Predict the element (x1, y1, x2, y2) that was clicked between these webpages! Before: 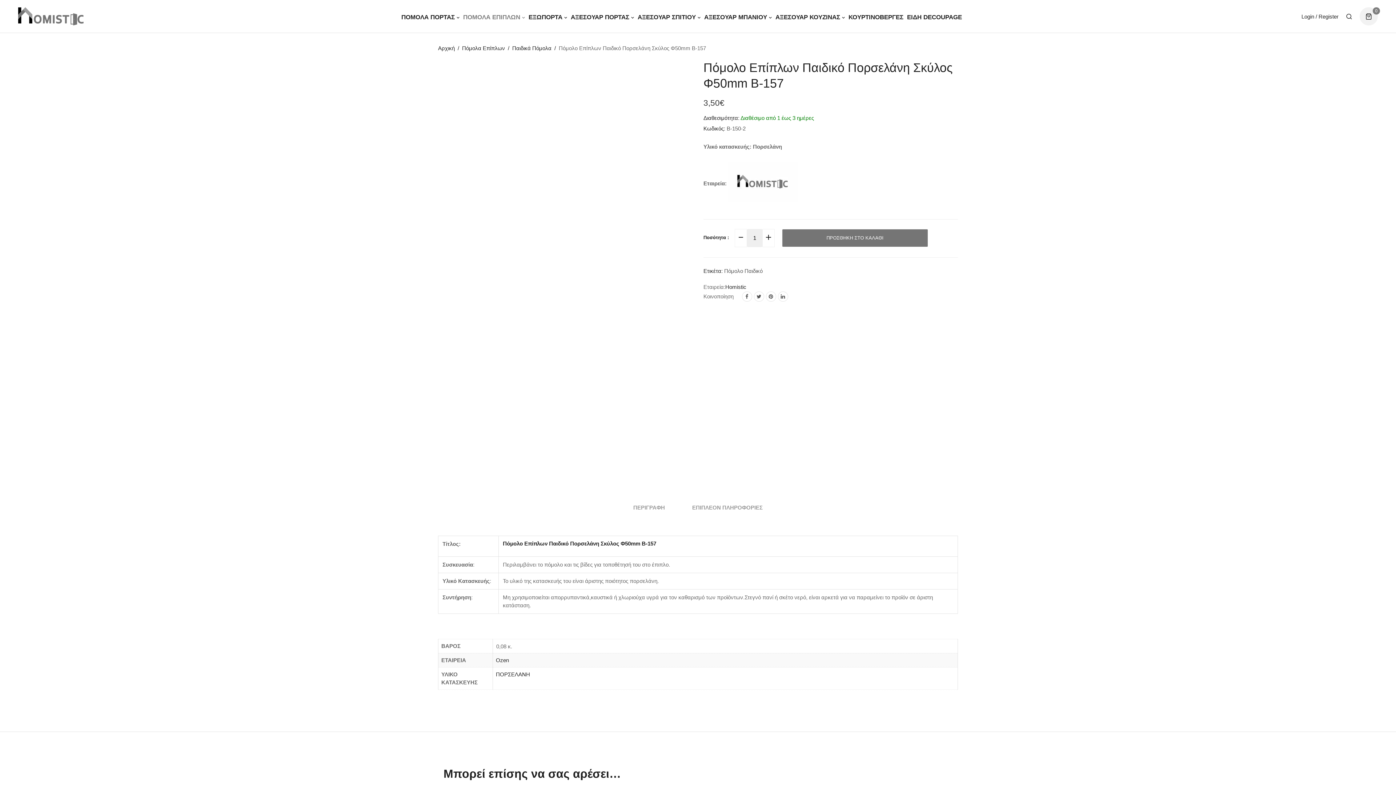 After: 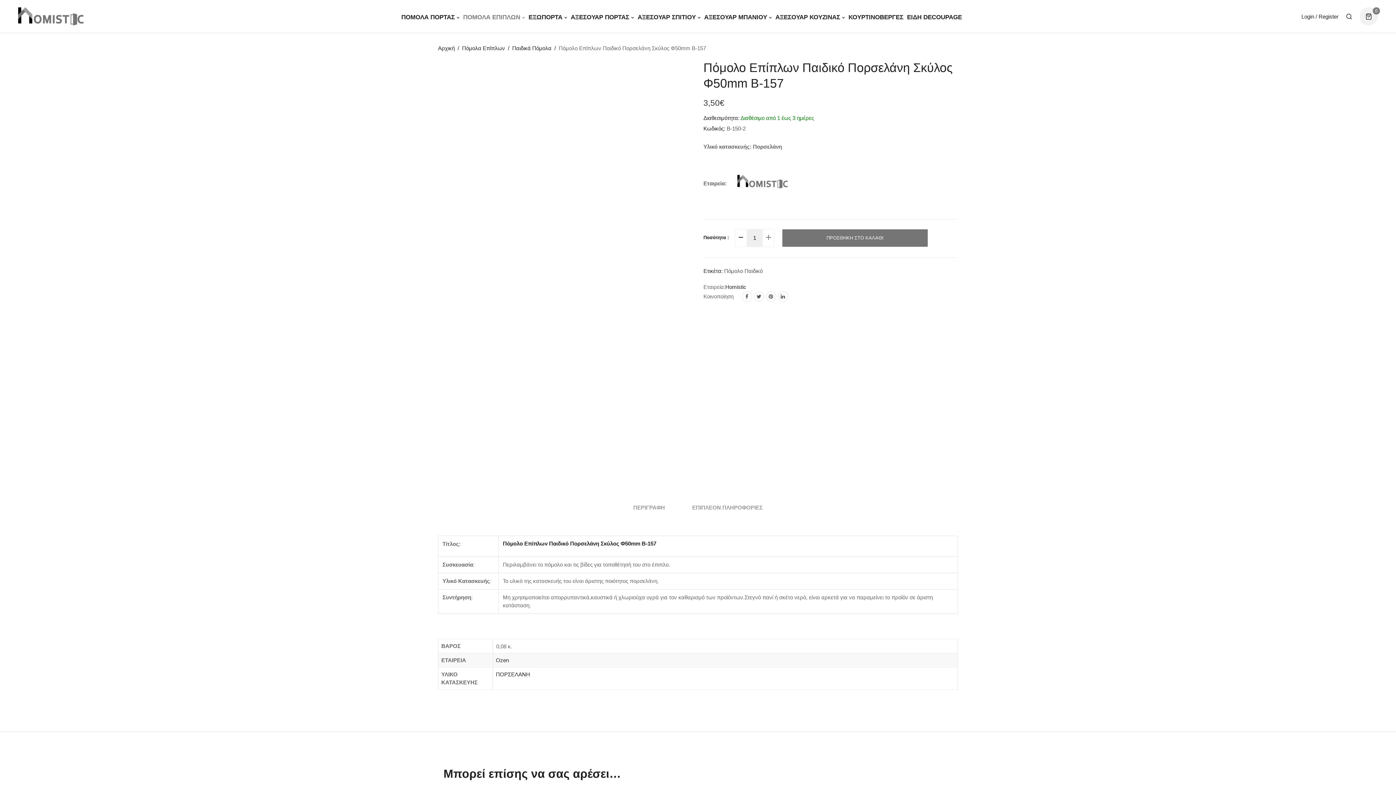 Action: bbox: (762, 228, 774, 247)